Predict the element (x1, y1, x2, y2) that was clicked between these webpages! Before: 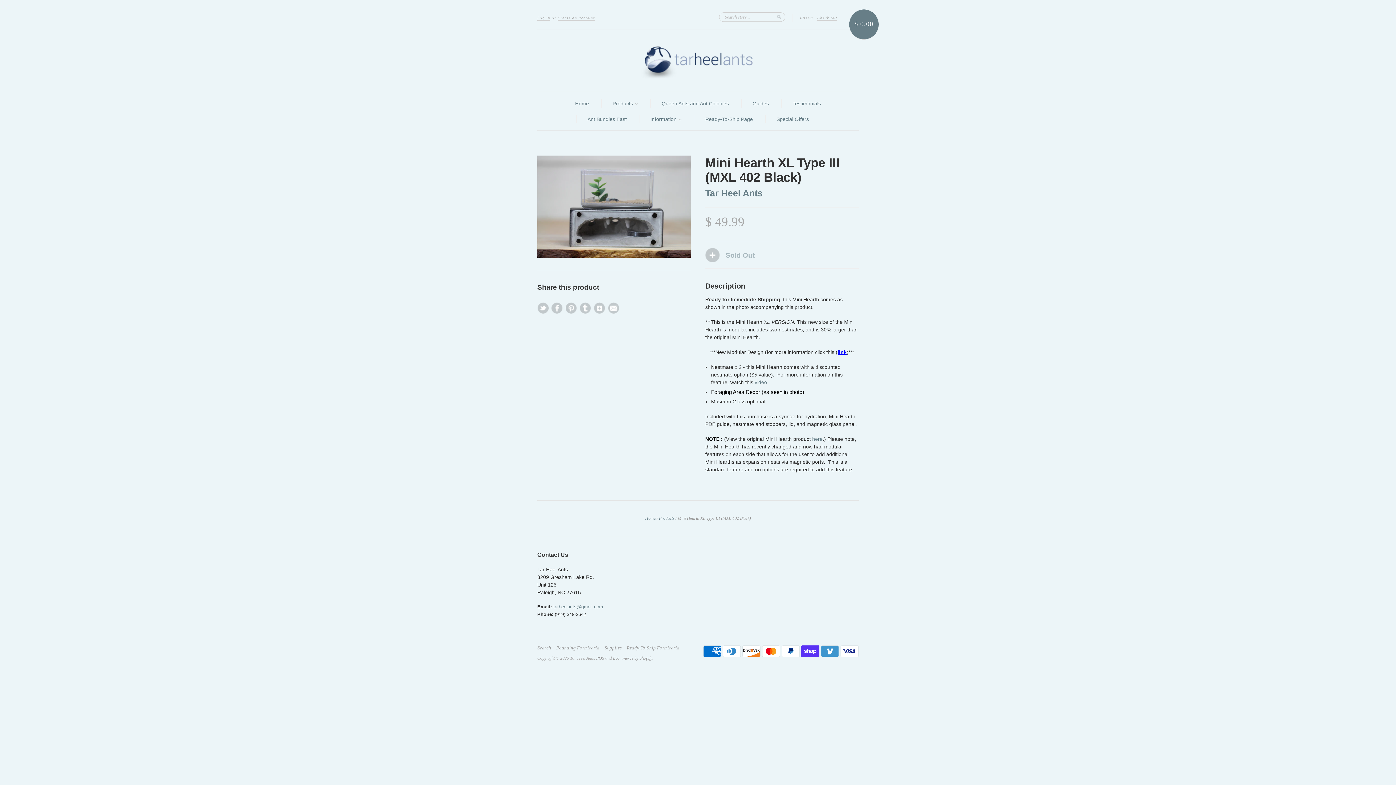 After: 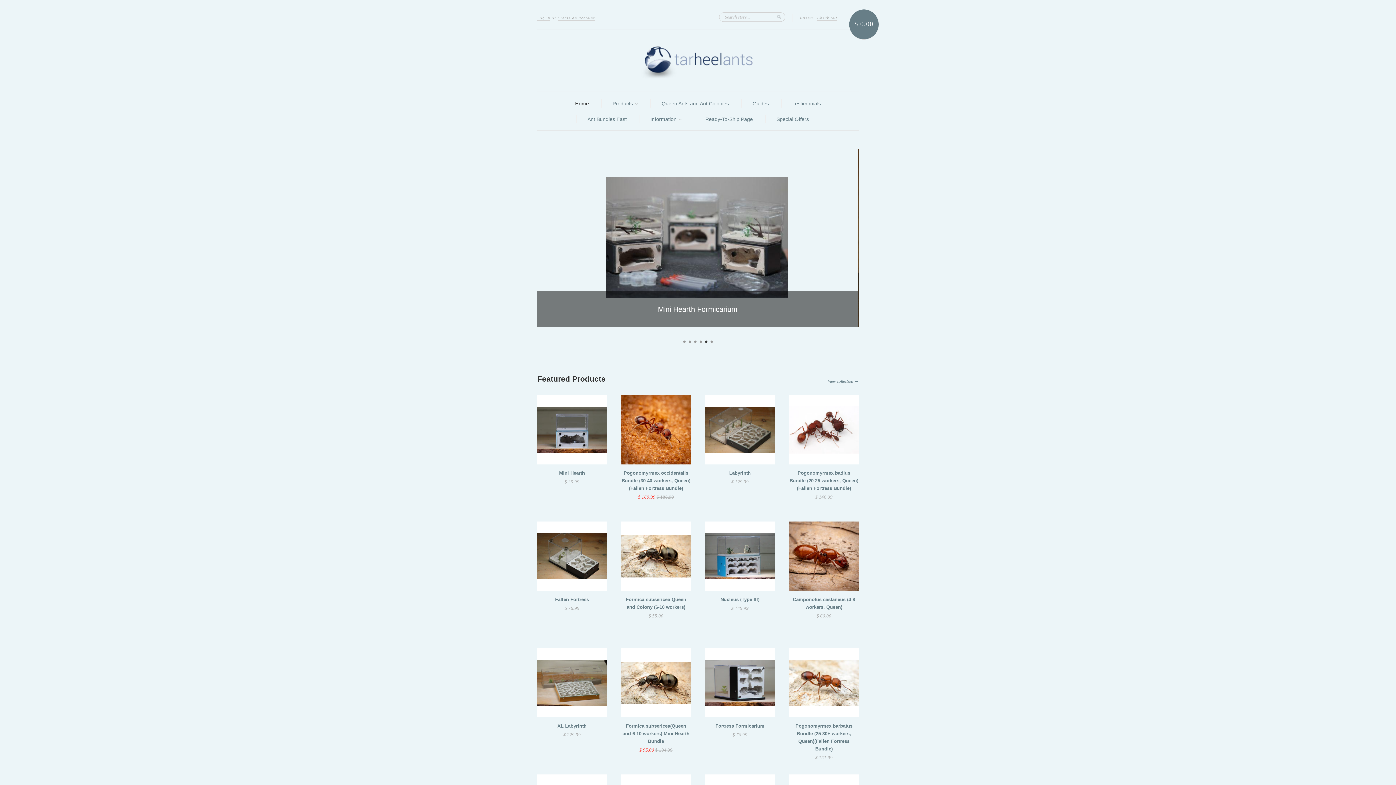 Action: bbox: (537, 42, 858, 78)